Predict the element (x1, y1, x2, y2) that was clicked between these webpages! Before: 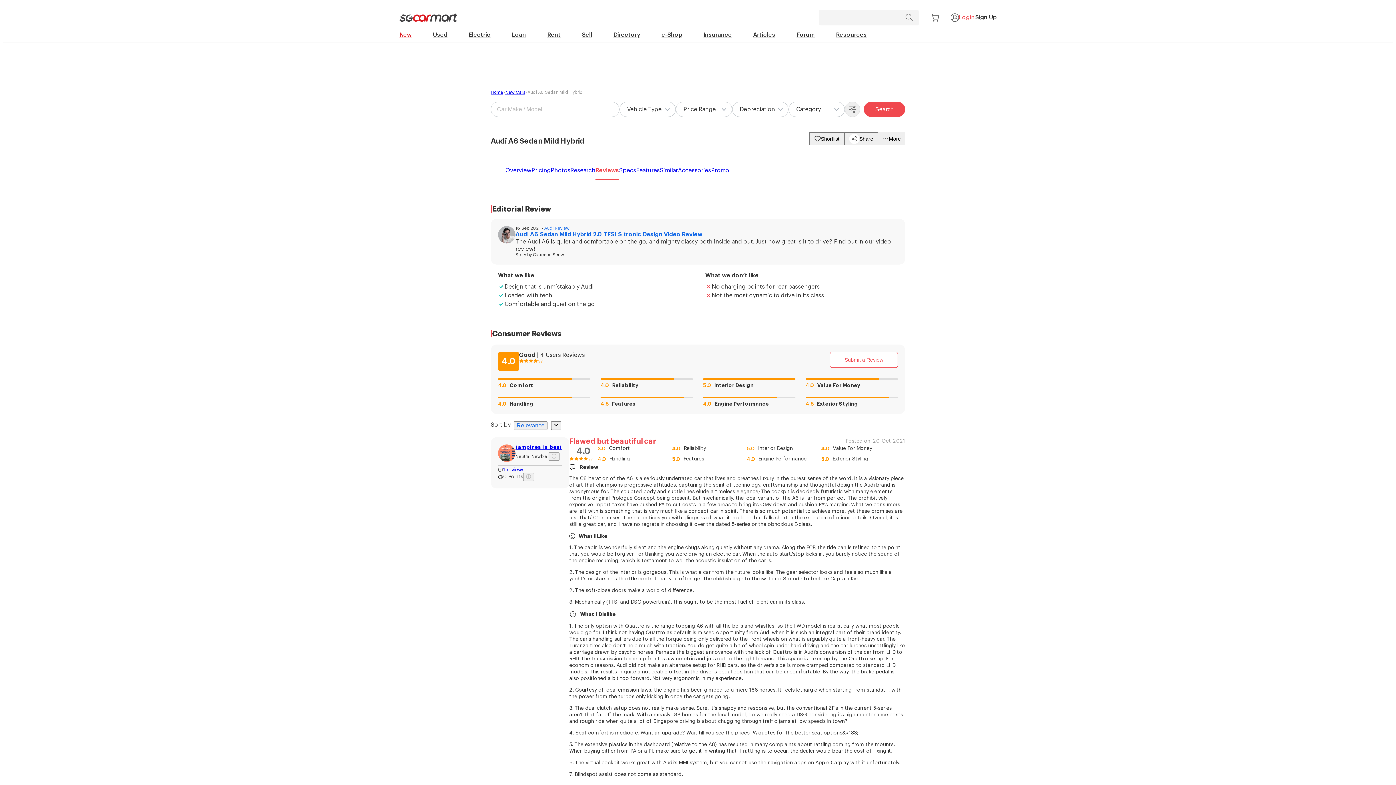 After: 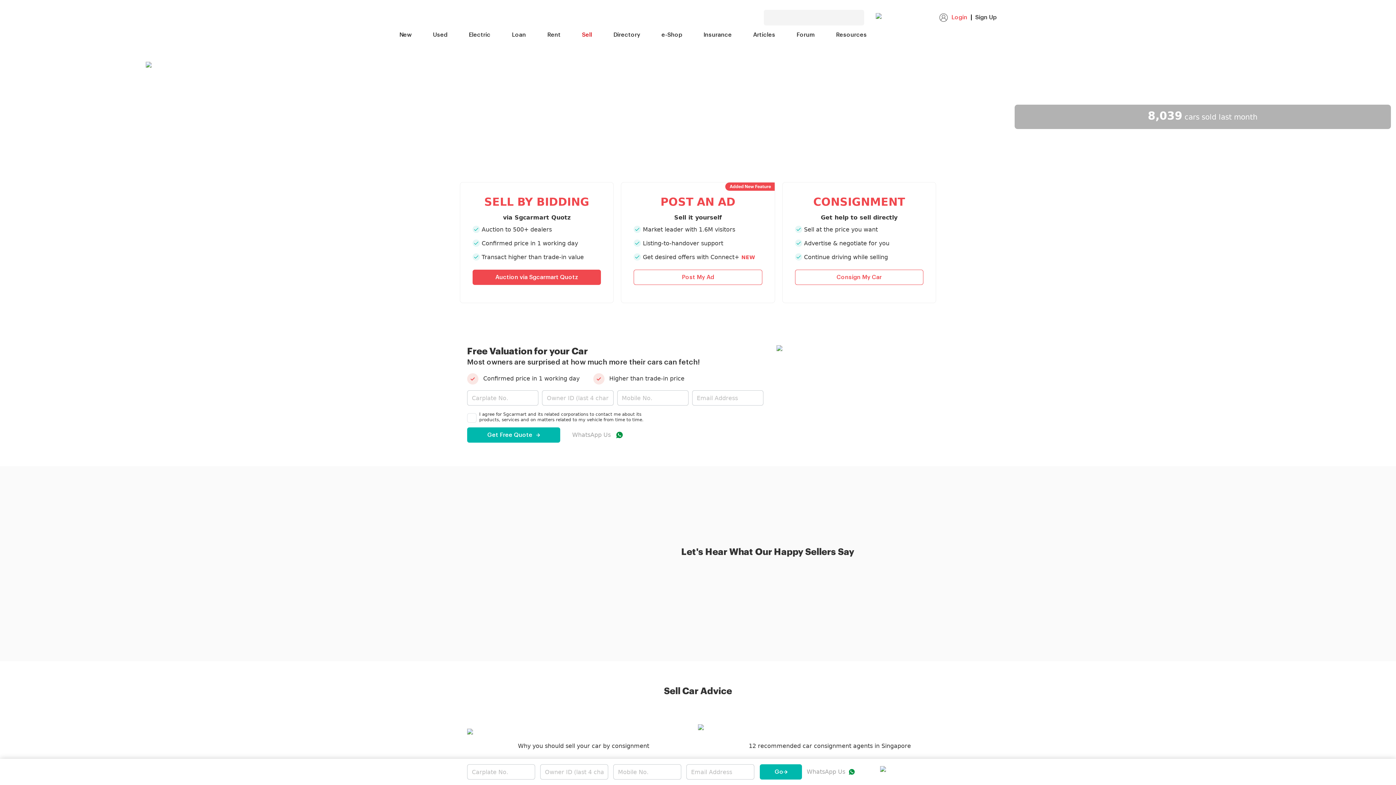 Action: label: Sell bbox: (582, 30, 592, 42)